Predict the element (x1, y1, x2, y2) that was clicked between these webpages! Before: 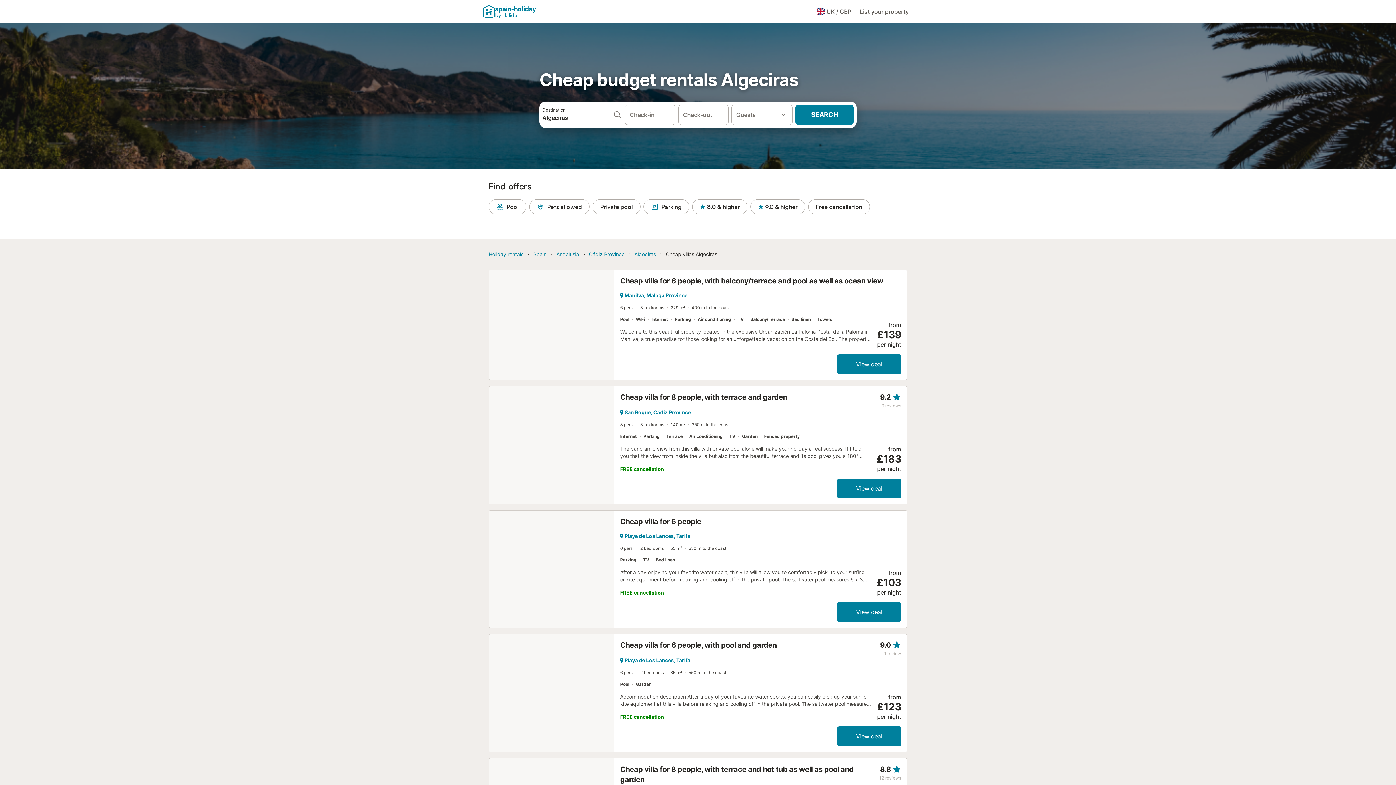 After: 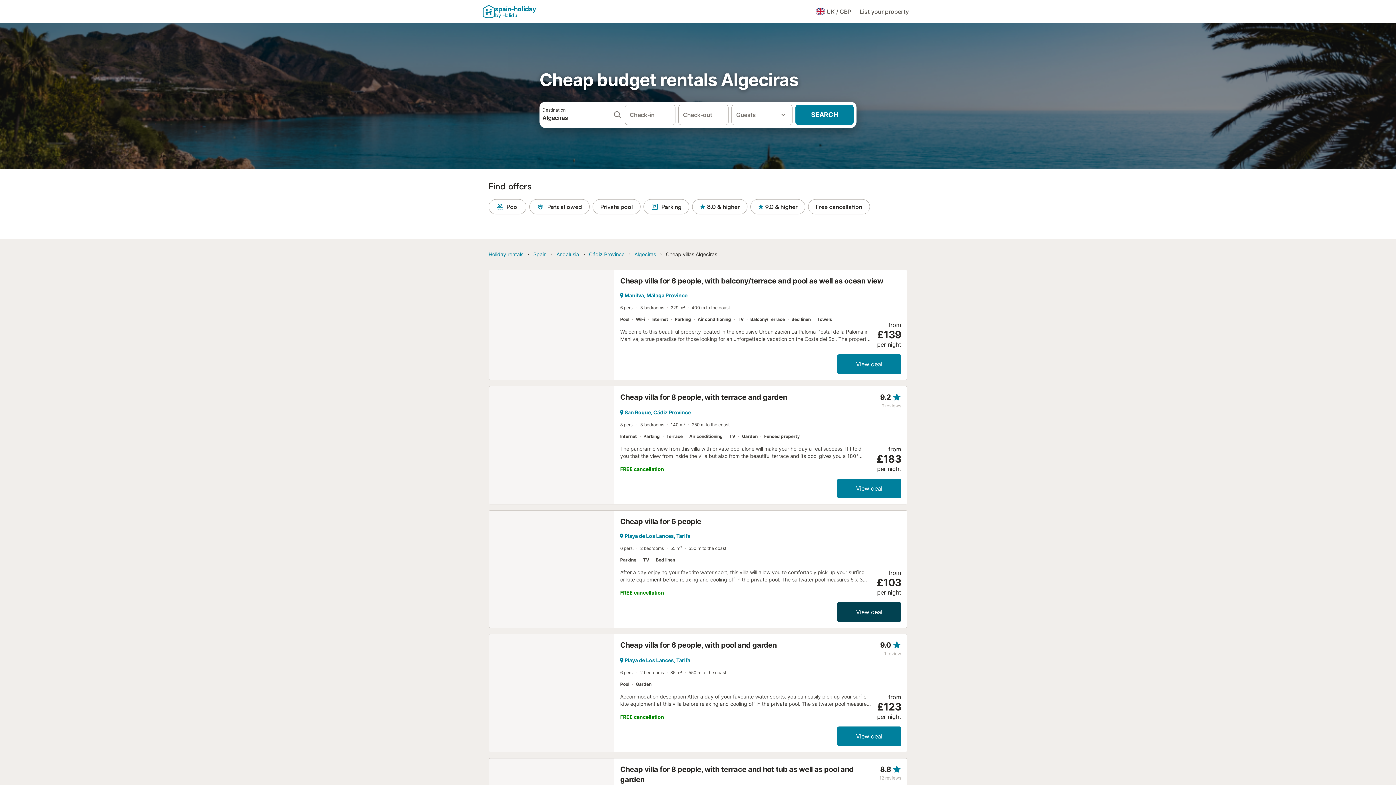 Action: label: Cheap villa for 6 people
Playa de Los Lances, Tarifa
6 pers.
2 bedrooms
55 m²
550 m to the coast
Parking
TV
Bed linen
After a day enjoying your favorite water sport, this villa will allow you to comfortably pick up your surfing or kite equipment before relaxing and cooling off in the private pool. The saltwater pool measures 6 x 3 meters and its depth ranges from 1.55 to 3 meters. The porch next to the house is perfect for al fresco lunches and dinners. The property is fenced and there are neighbors nearby. The one-story interior offers a simple, bright and very cozy style. Upon entering we find the dining room kitchen with TV, a comfortable sofa, table for 6 people and ceramic hob. To rest, there are two bedrooms, one with a double bed and the other with two single beds, both with a fan to cool the hottest nights. The two extra guests can occupy the double sofa bed. The only bathroom in the apartment is equipped with a shower. Finally, in the accommodation you will find washing machine, iron and ironing board, as well as crib and high chair if you travel with your baby. The property is located just 500 meters from the beach of Los Lances, of fine white sand and object of desire of lovers of the sea and water sports. In addition, it is a natural place of great ecological value where you can observe the migration of birds. About 5 km away is the village, where you will find all the necessary services for your stay, such as supermarkets, bars and restaurants. In the area, you can also enjoy the ...
FREE cancellation
from
£103
per night
View deal bbox: (488, 510, 907, 628)